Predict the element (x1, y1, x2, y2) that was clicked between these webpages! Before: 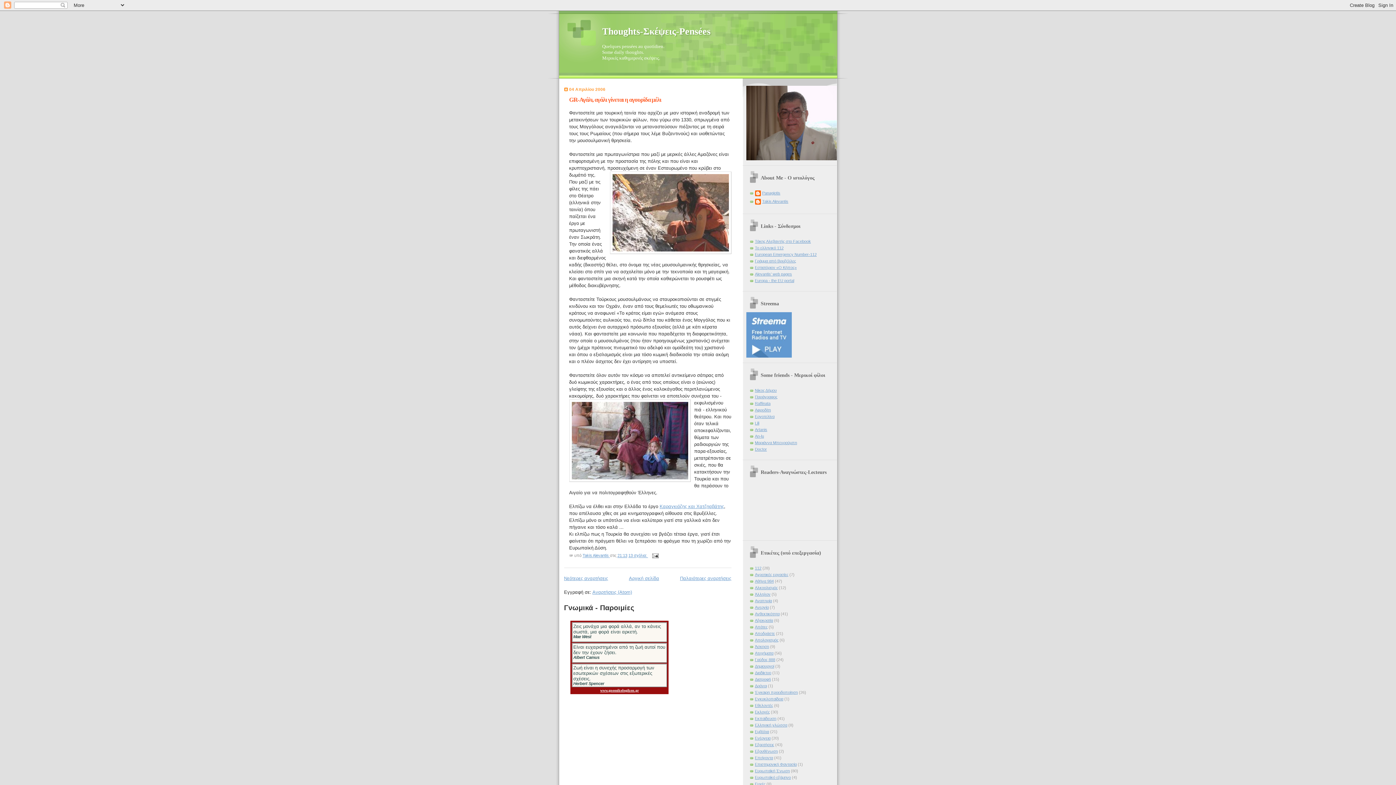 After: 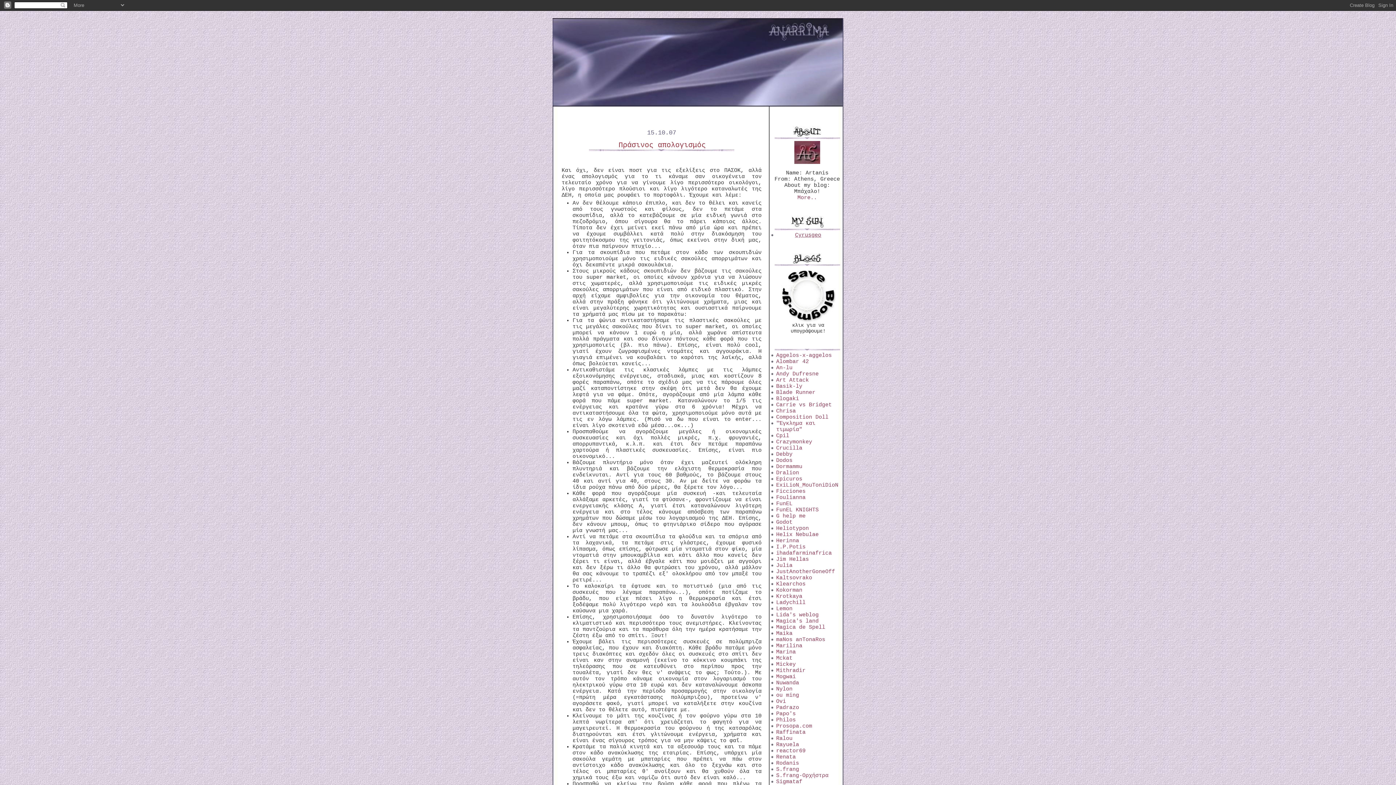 Action: label: Artanis bbox: (755, 427, 767, 432)